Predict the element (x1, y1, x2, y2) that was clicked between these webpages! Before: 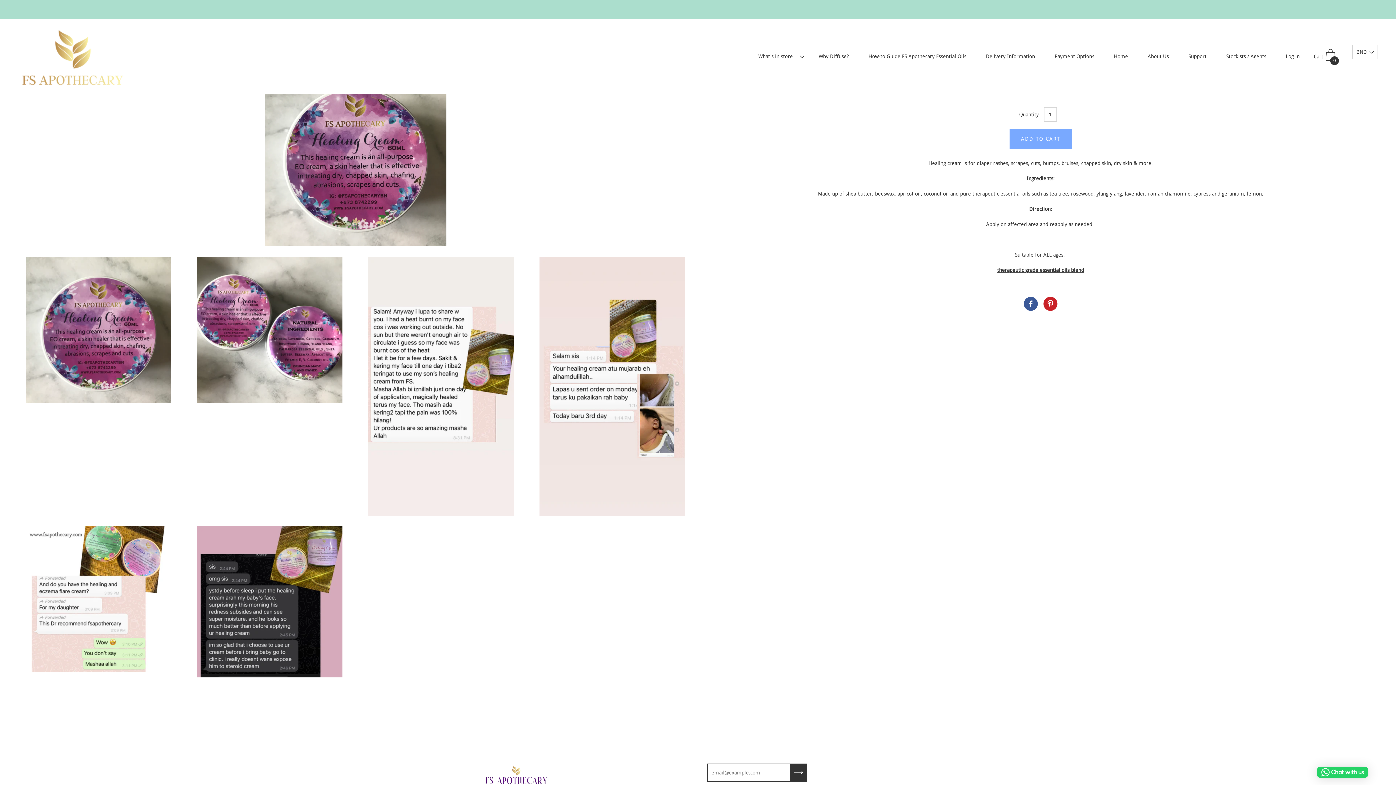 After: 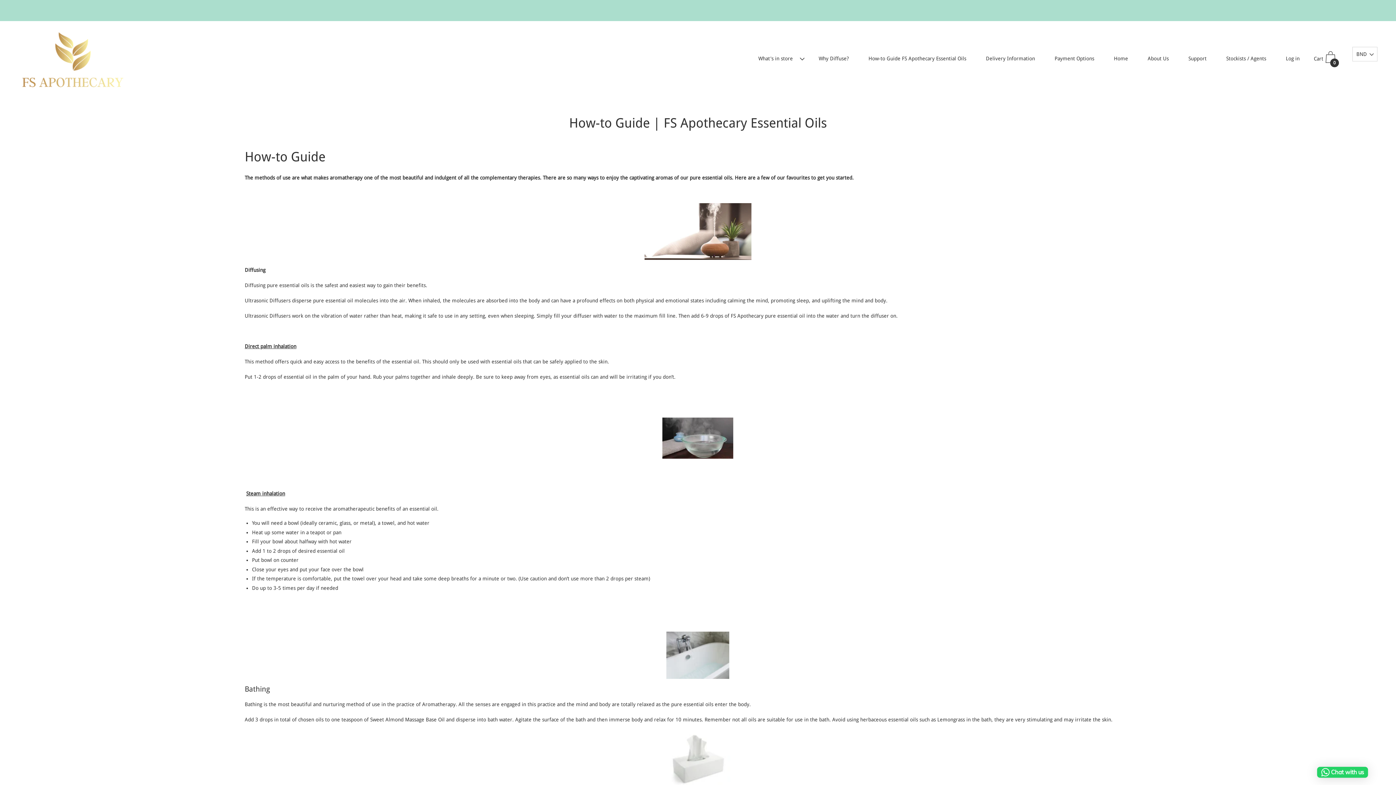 Action: label: How-to Guide FS Apothecary Essential Oils bbox: (859, 46, 975, 65)